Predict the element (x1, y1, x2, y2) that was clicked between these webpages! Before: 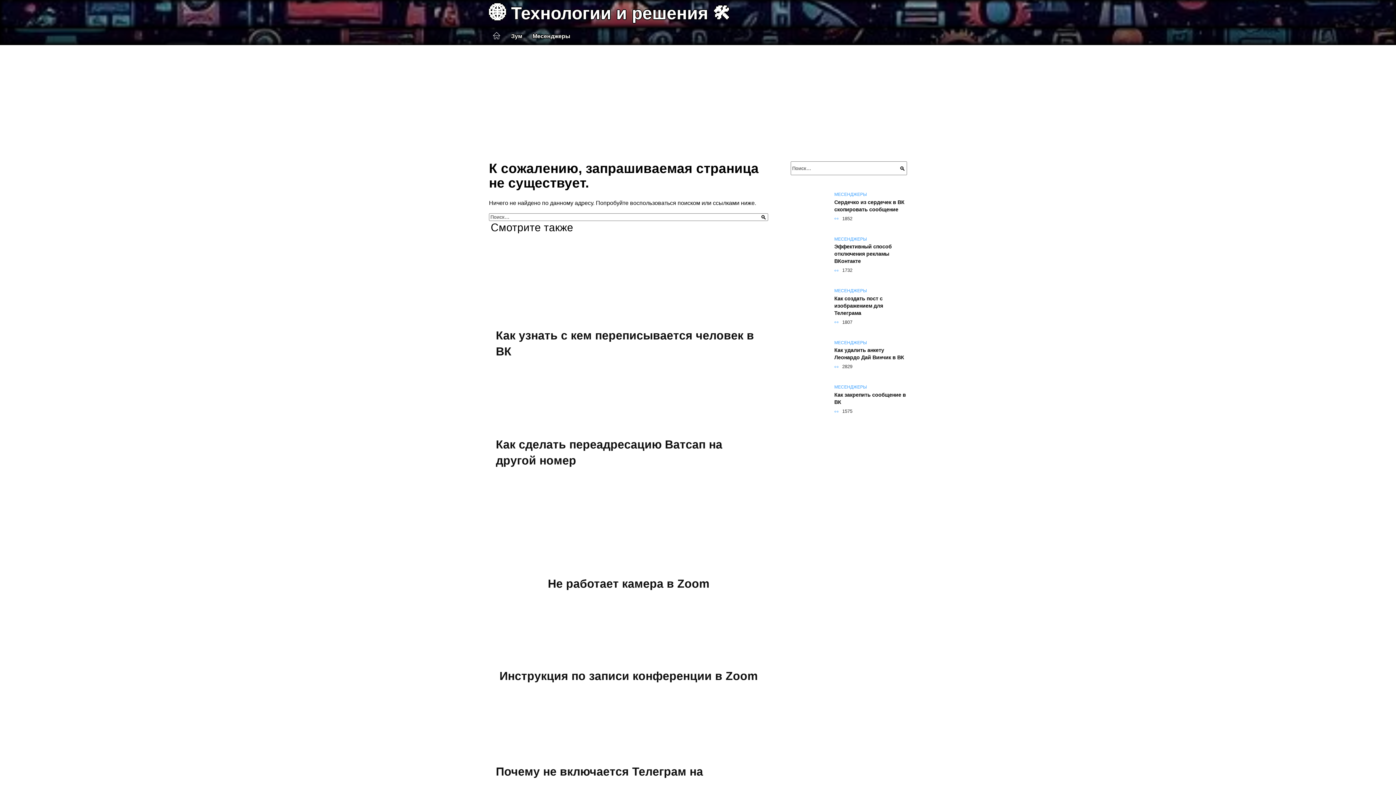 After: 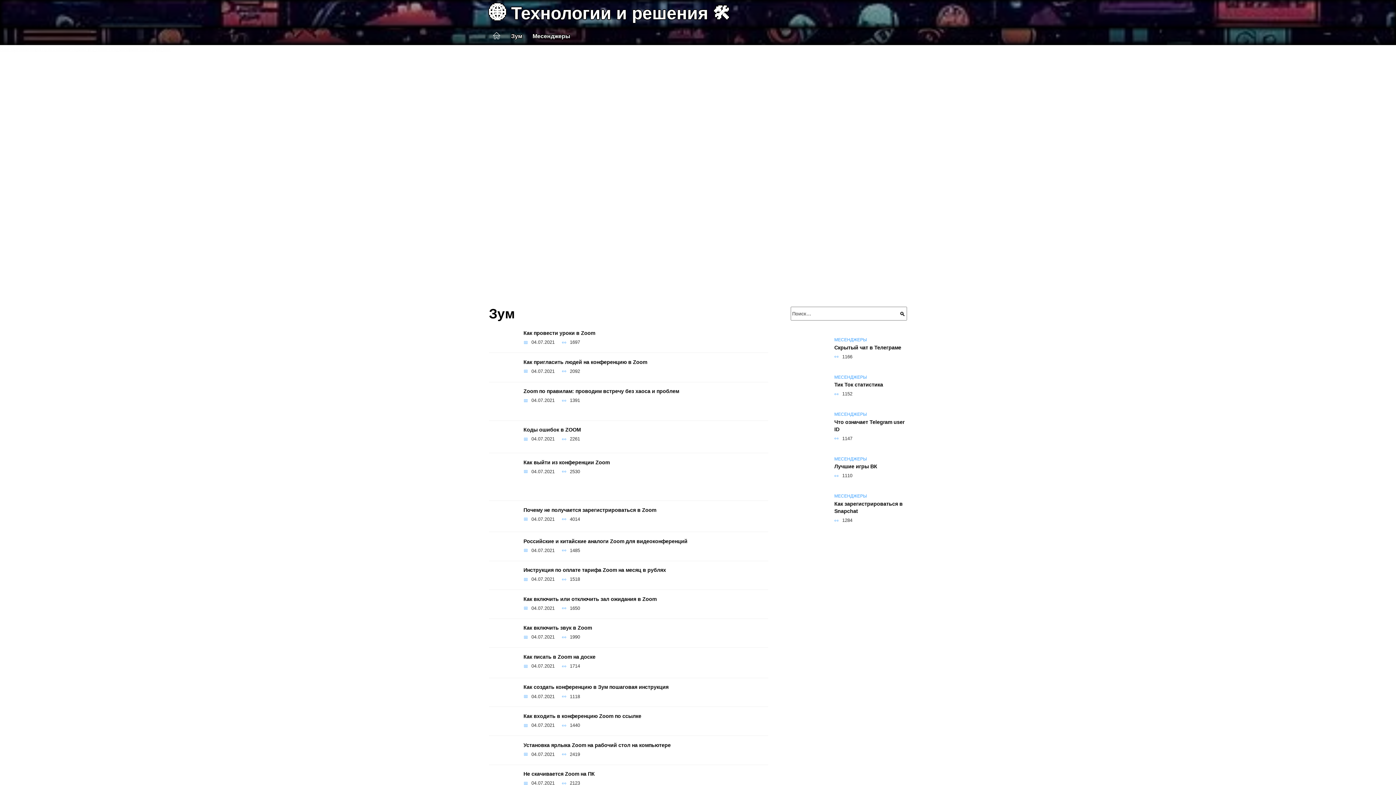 Action: bbox: (506, 27, 527, 45) label: Зум